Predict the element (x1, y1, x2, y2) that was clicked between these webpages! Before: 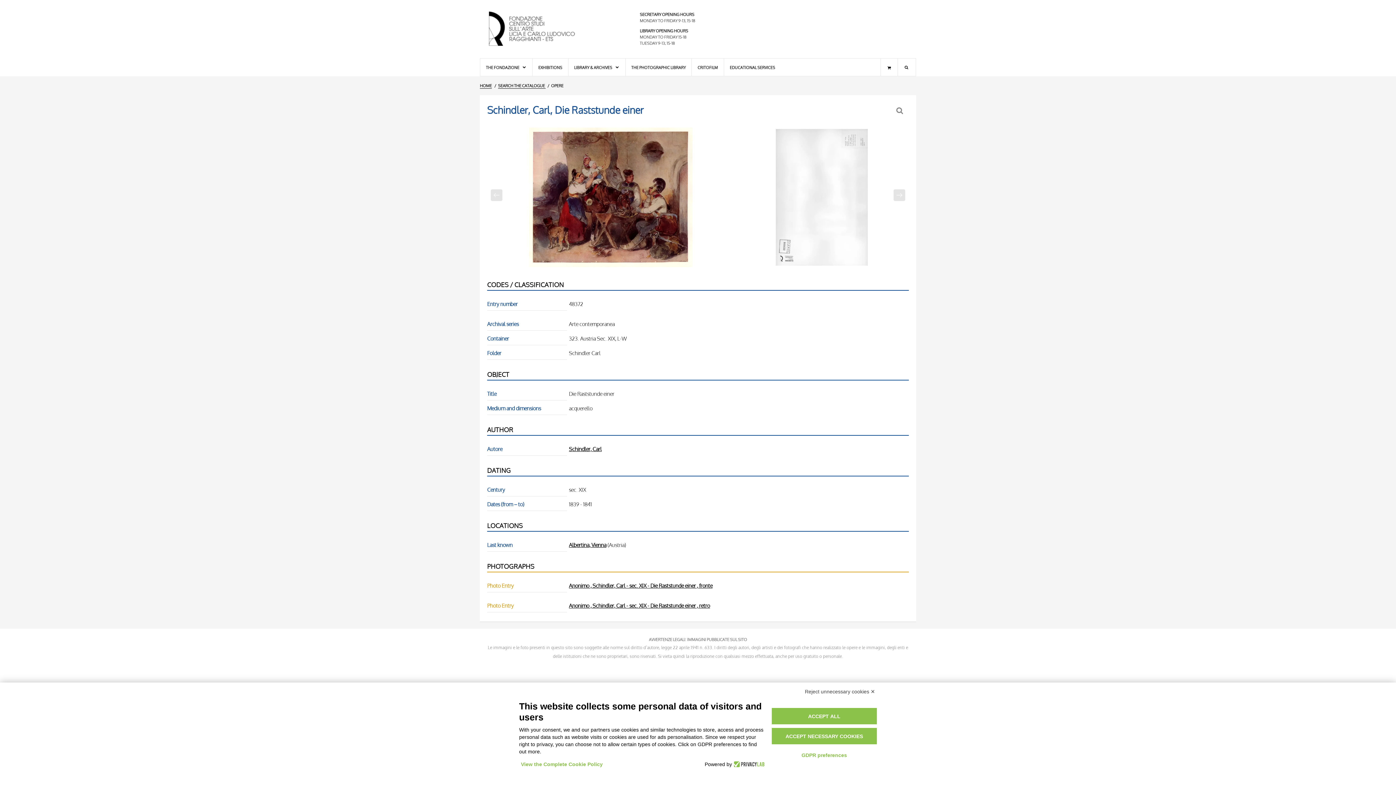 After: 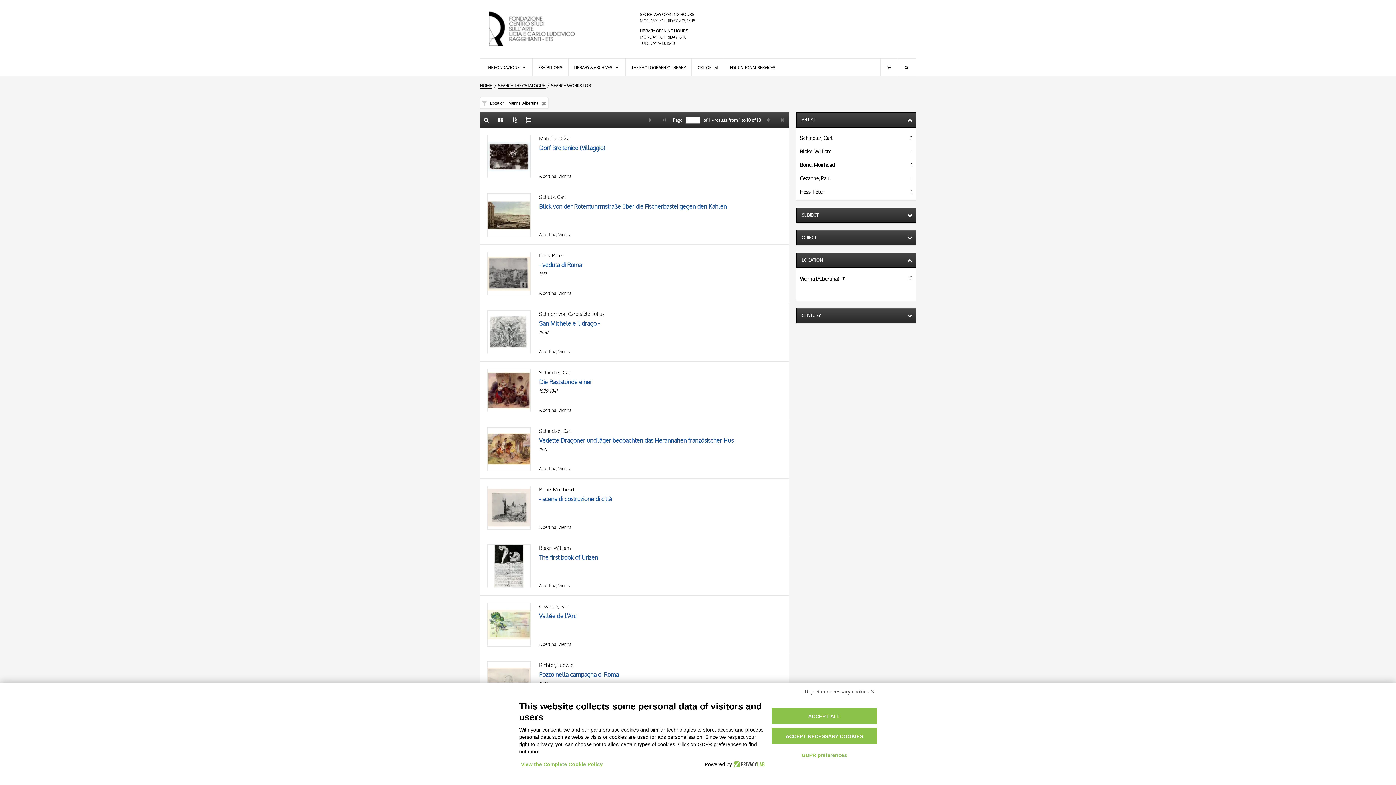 Action: label: Albertina, Vienna bbox: (569, 541, 606, 548)